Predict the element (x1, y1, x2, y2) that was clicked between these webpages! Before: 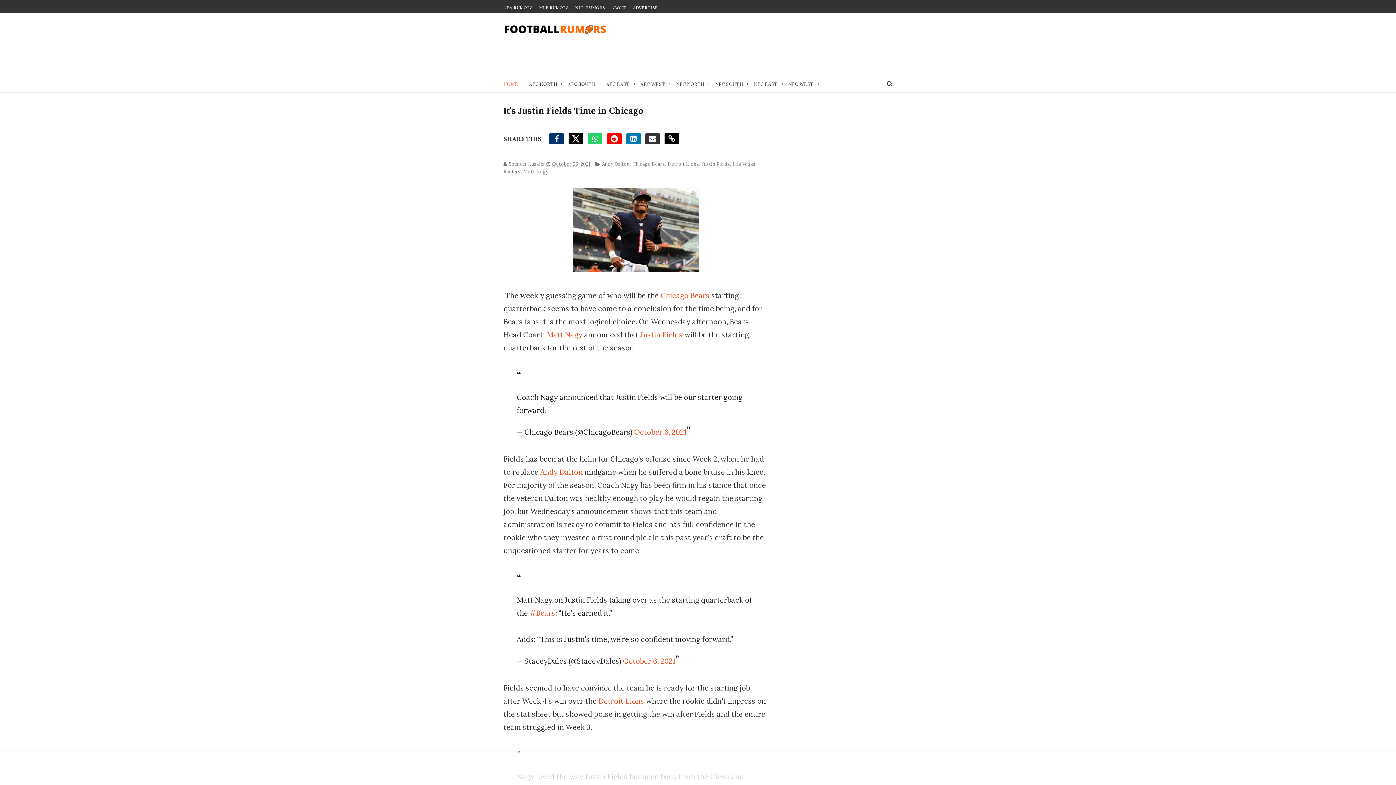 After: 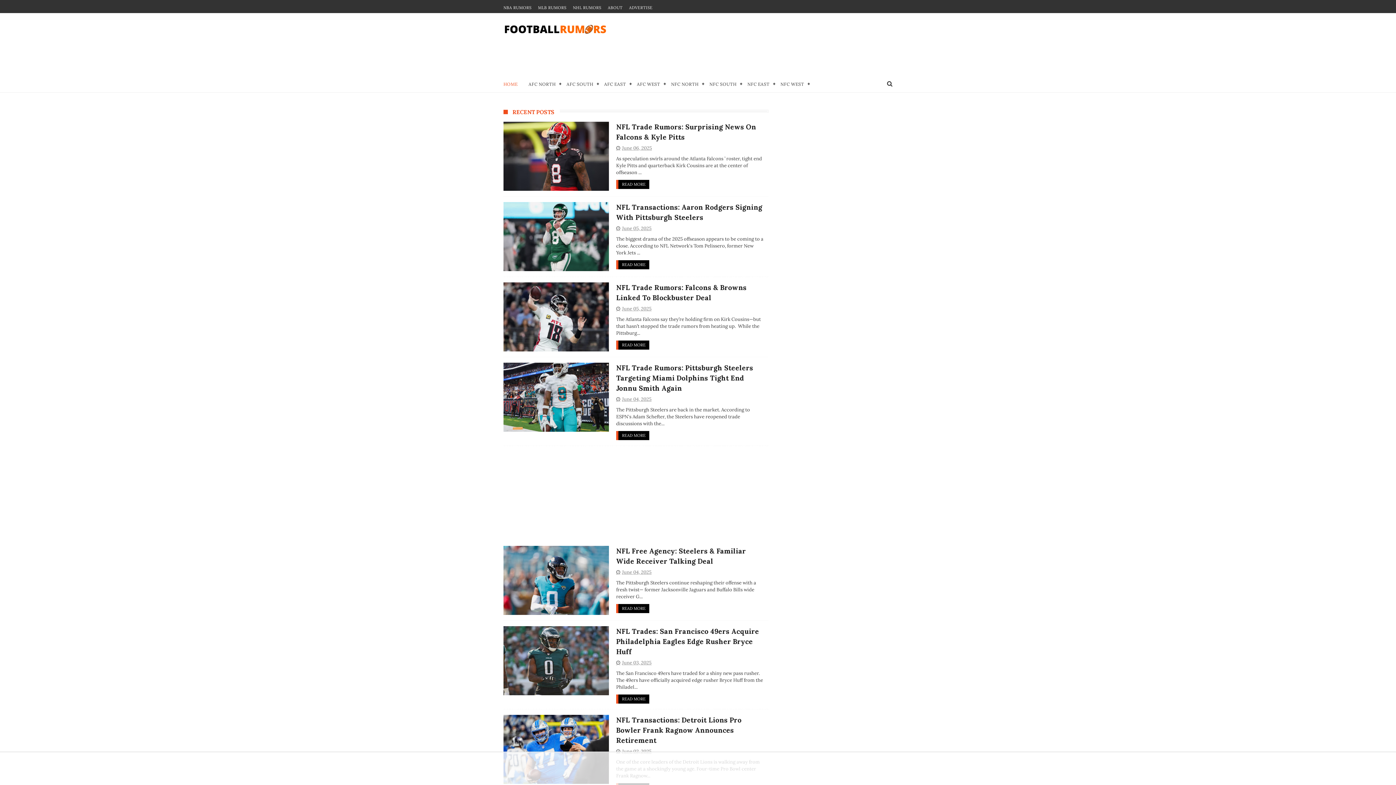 Action: bbox: (503, 74, 518, 93) label: HOME